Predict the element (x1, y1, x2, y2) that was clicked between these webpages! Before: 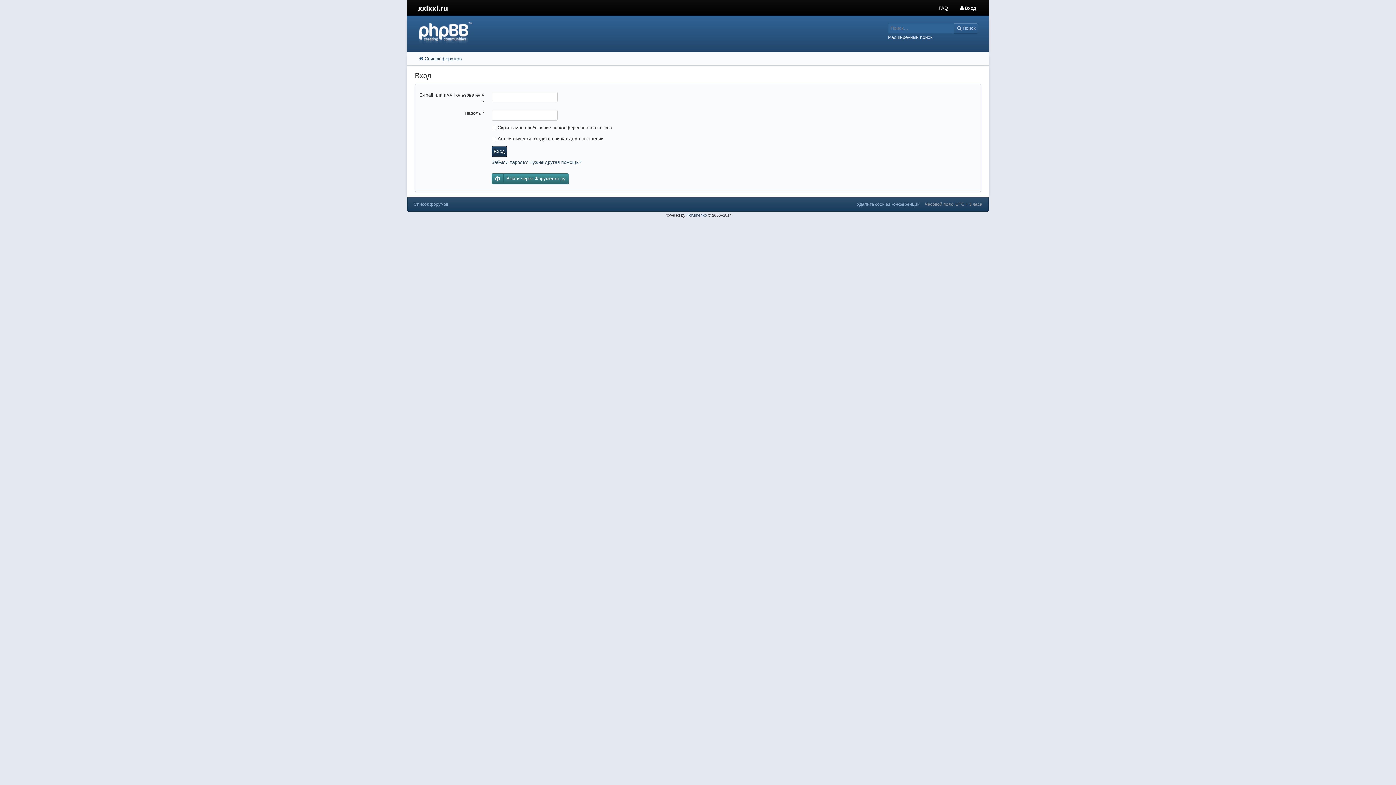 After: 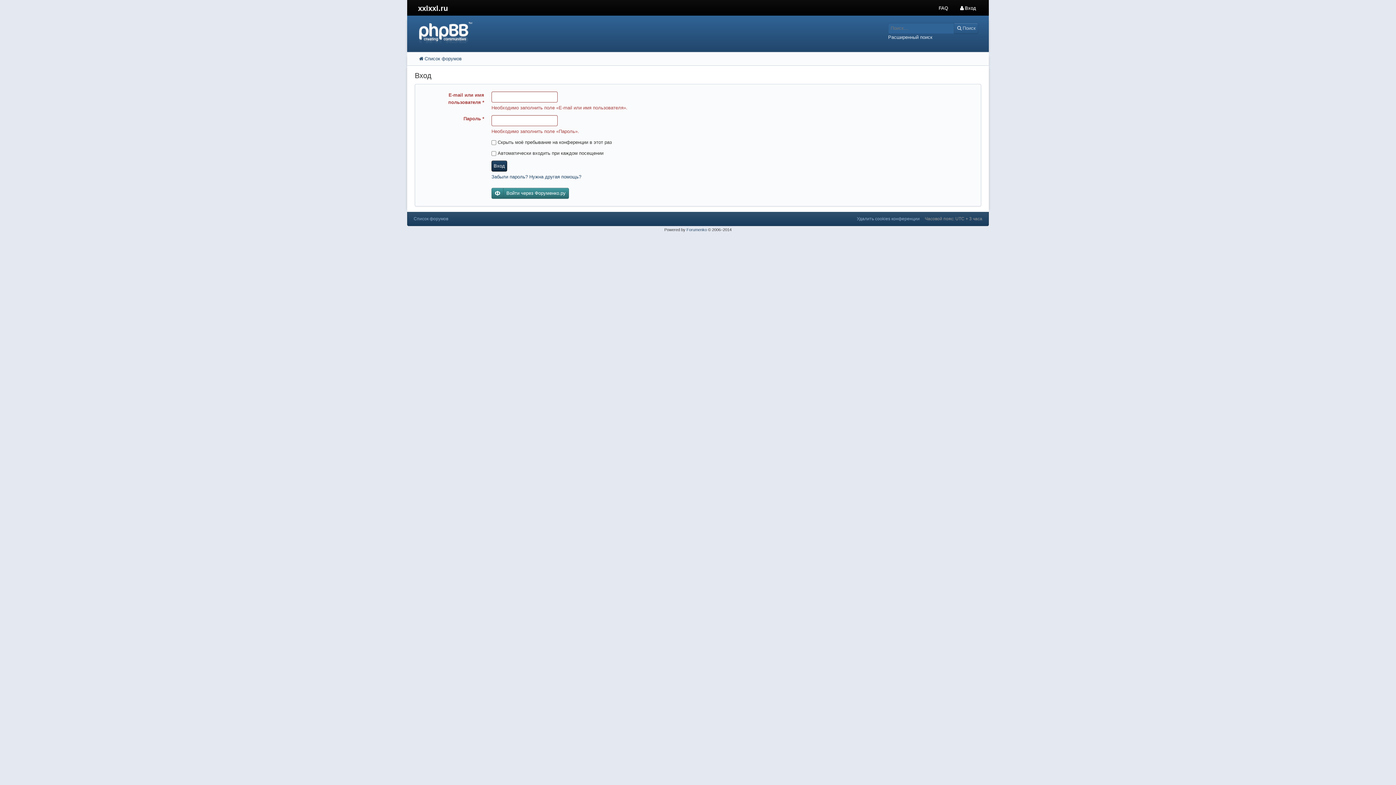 Action: label: Вход bbox: (491, 146, 507, 157)